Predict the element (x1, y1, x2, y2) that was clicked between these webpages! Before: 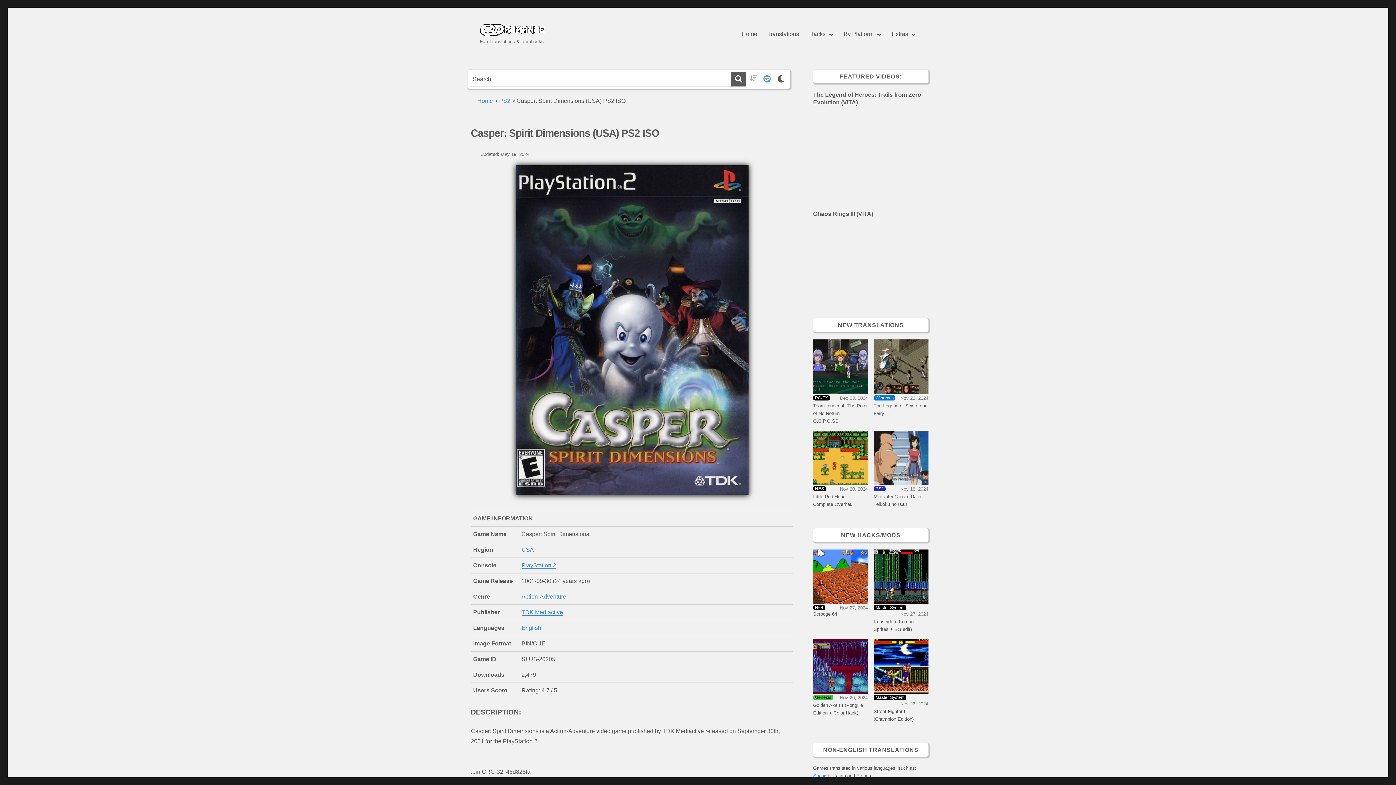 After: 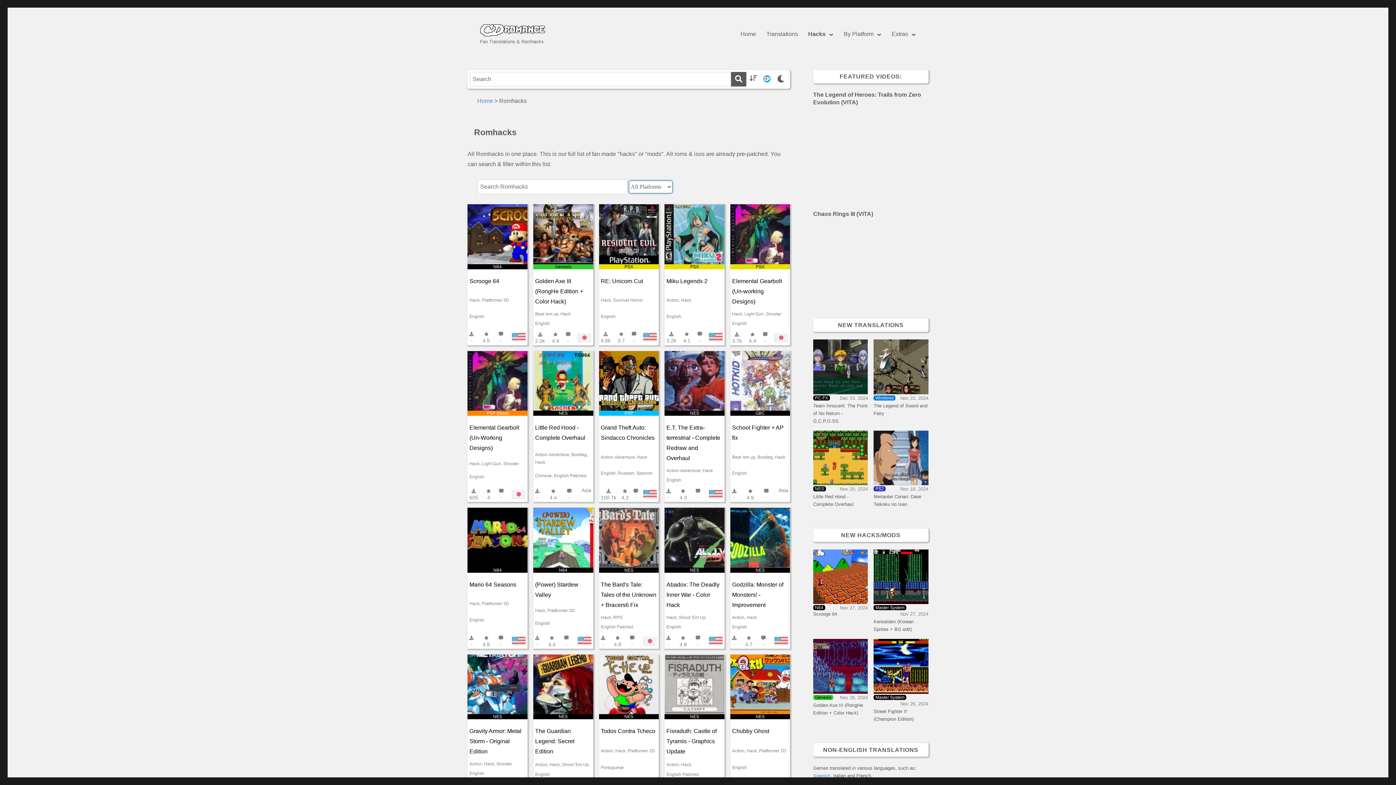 Action: label: Hacks bbox: (804, 26, 838, 41)